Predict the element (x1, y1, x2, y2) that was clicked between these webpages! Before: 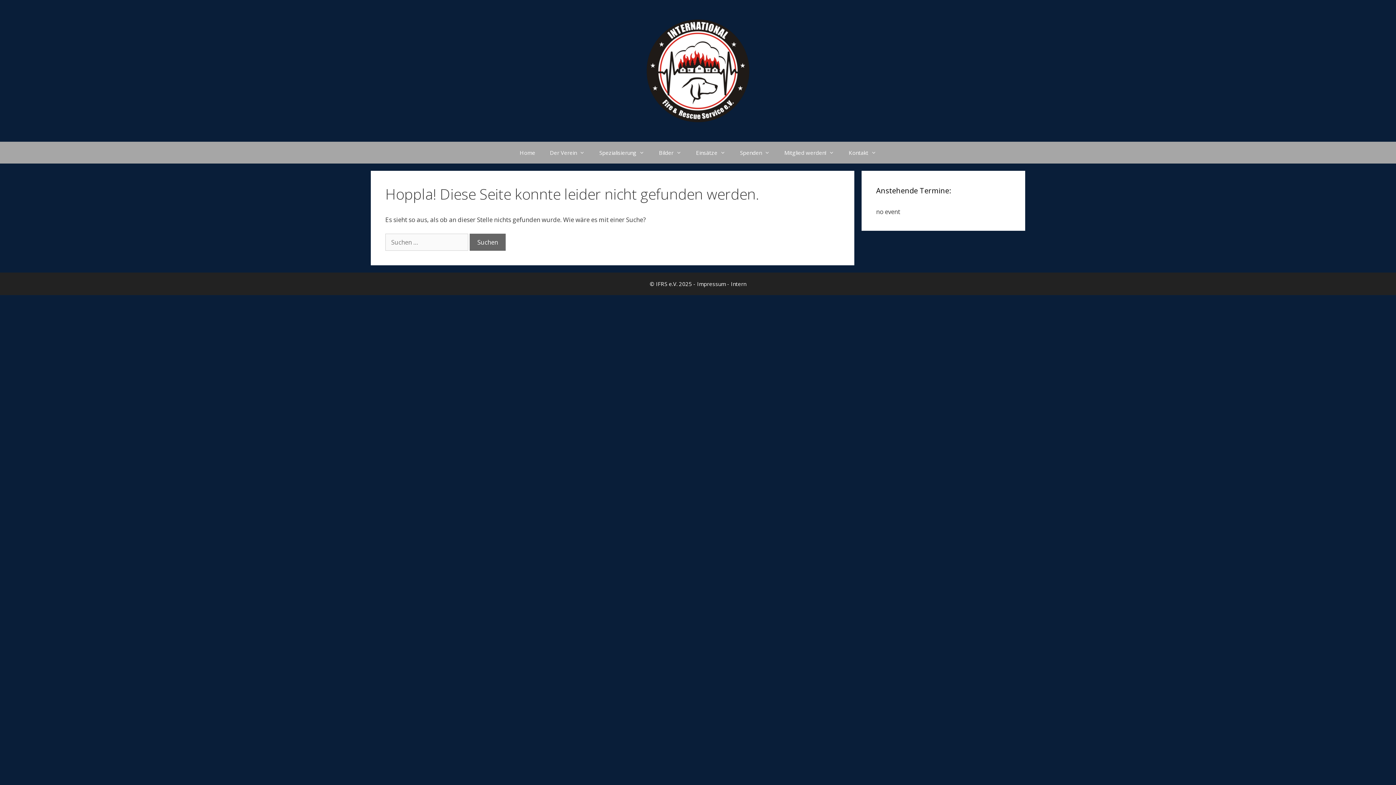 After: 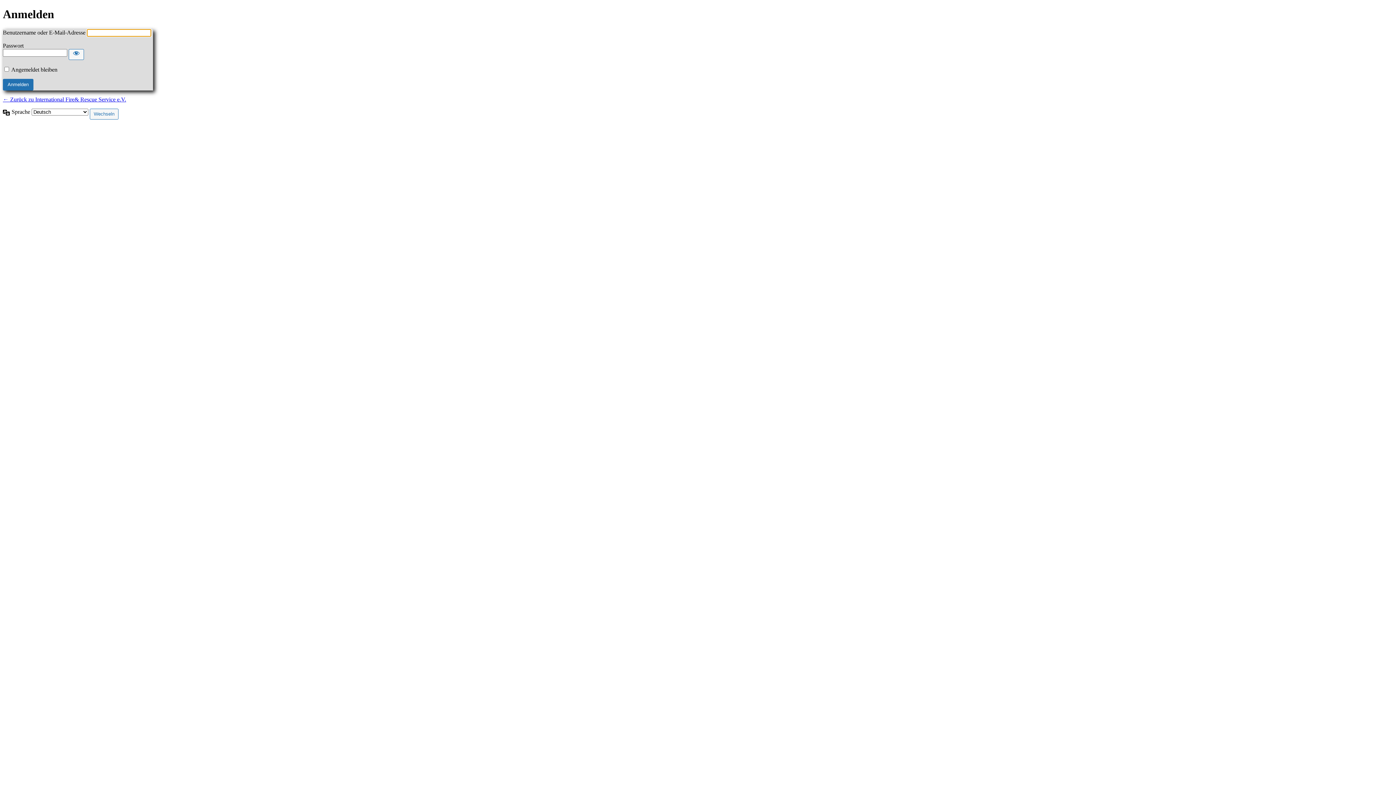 Action: bbox: (731, 280, 746, 287) label: Intern